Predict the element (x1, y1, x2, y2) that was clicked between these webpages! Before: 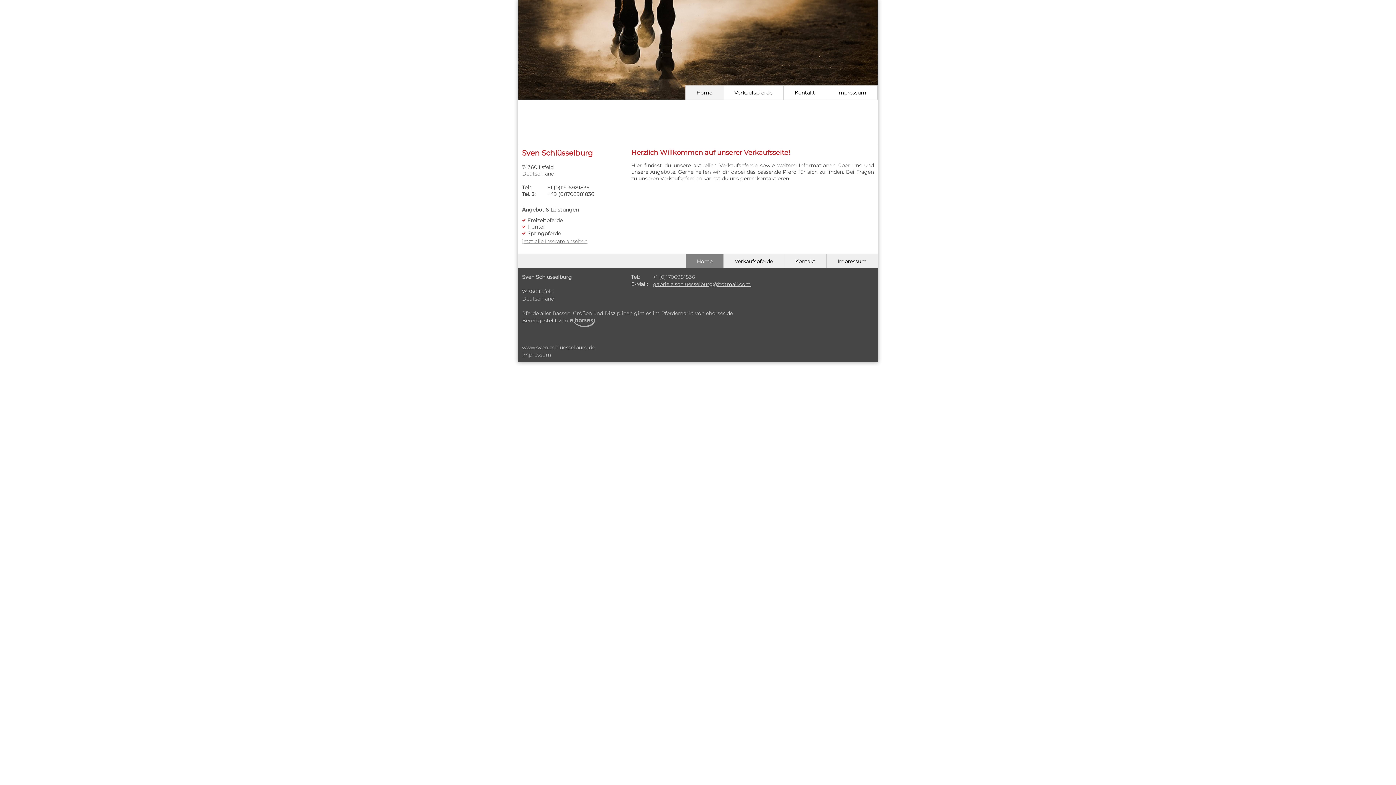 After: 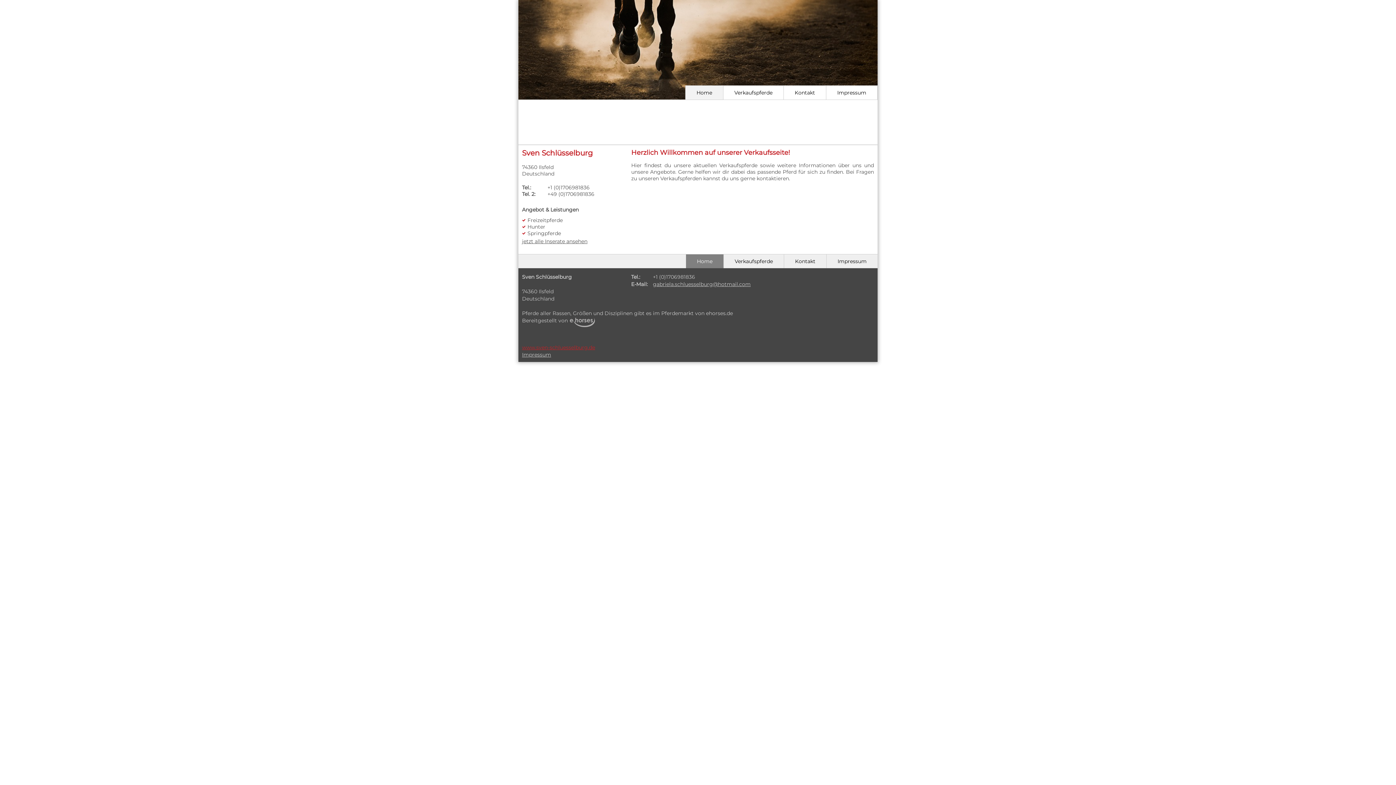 Action: label: www.sven-schluesselburg.de bbox: (522, 344, 595, 350)